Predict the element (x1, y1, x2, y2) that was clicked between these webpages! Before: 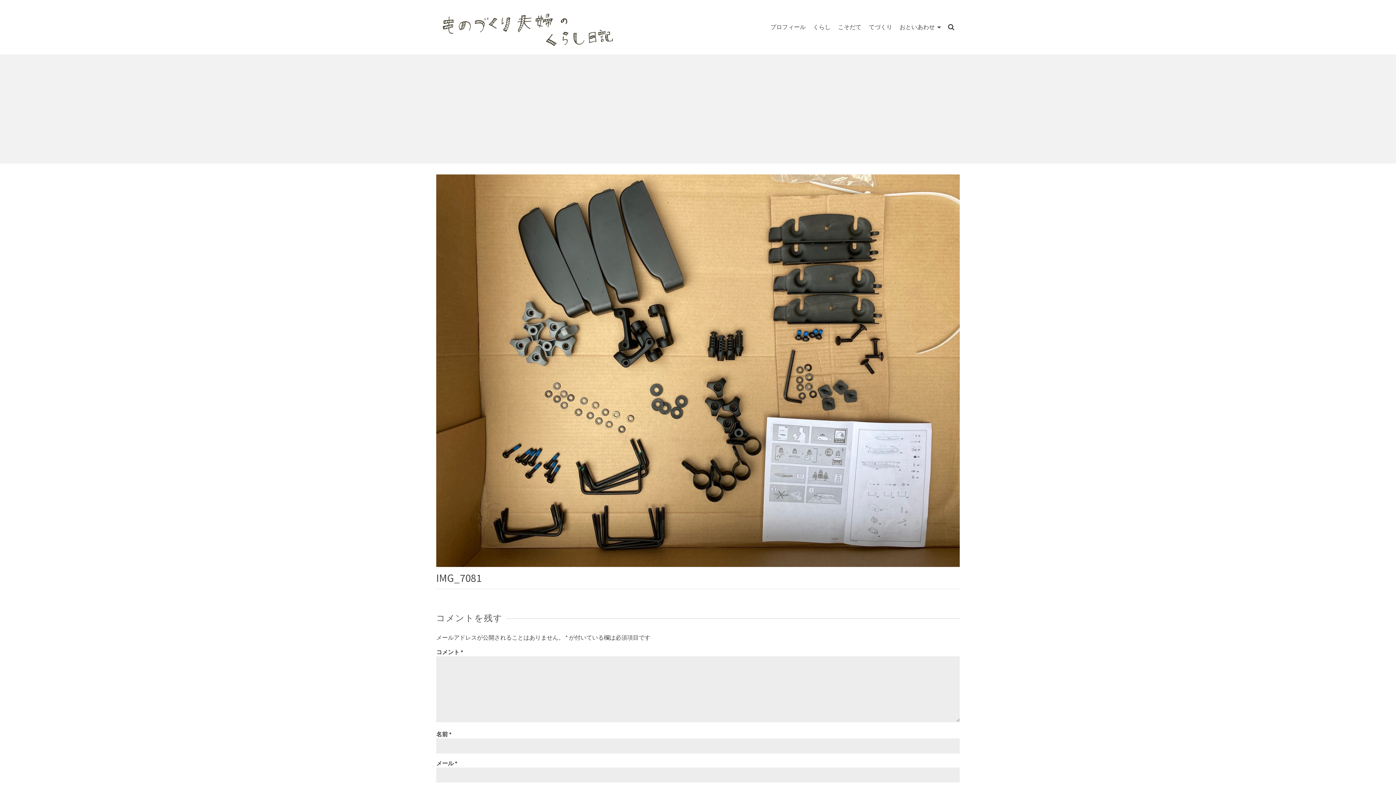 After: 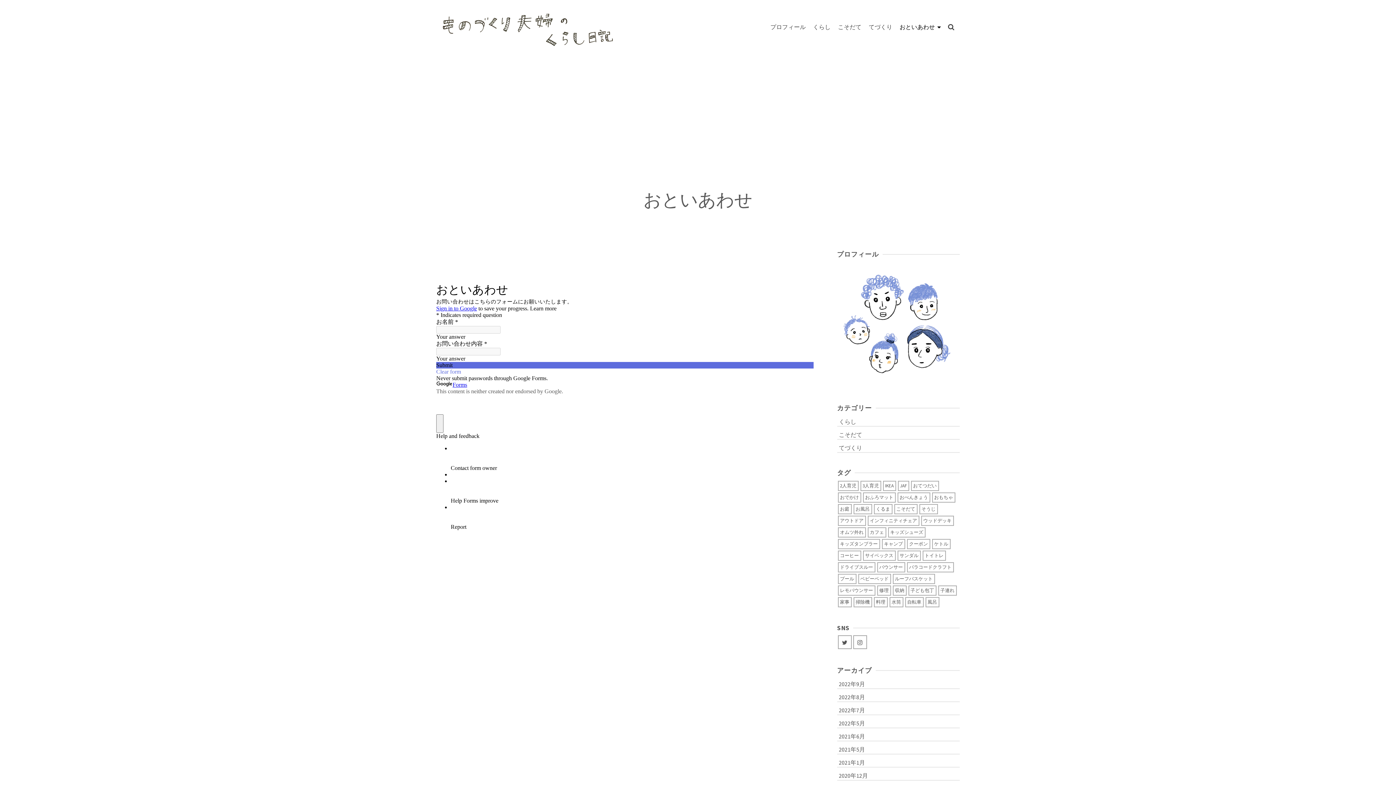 Action: label: おといあわせ bbox: (896, 19, 944, 35)